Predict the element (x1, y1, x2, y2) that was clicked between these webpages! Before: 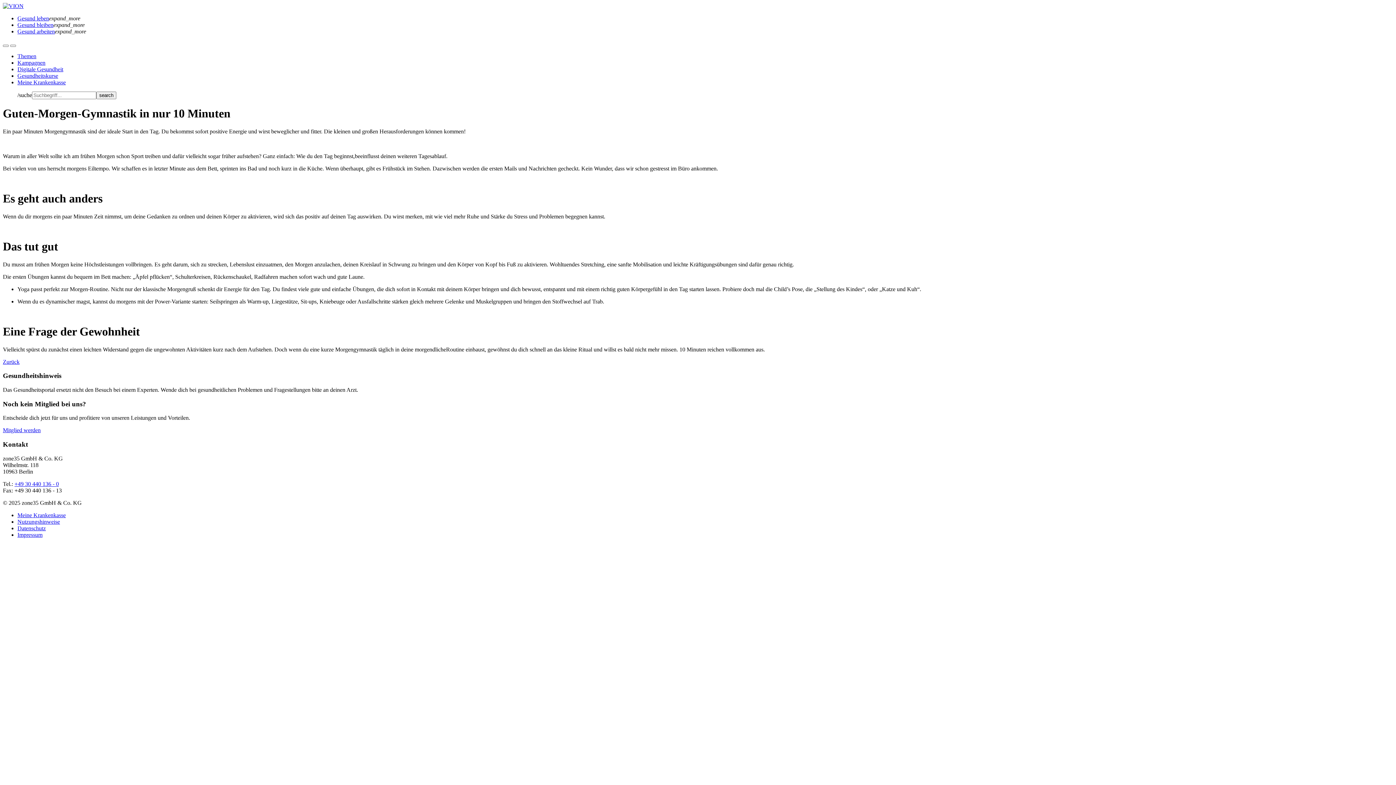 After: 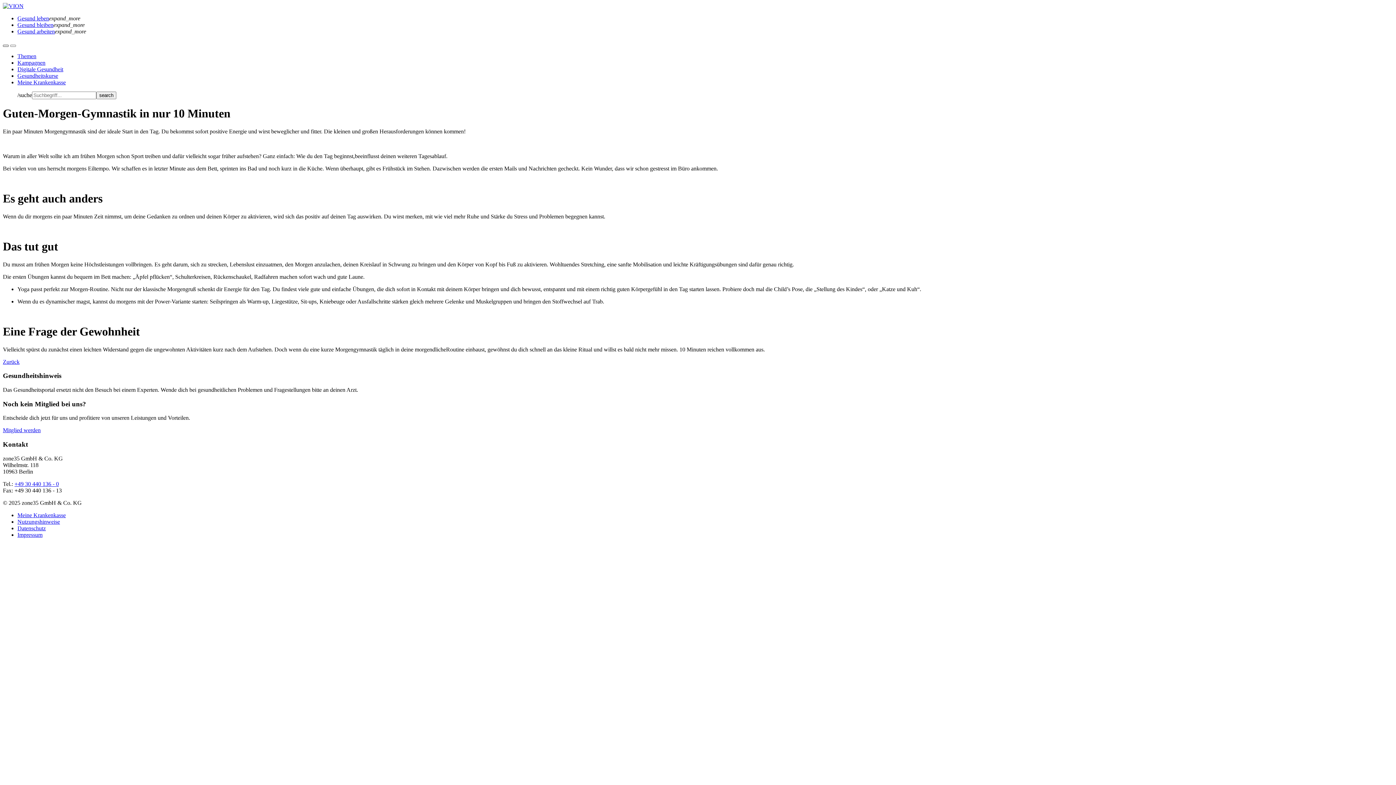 Action: bbox: (2, 44, 8, 46)